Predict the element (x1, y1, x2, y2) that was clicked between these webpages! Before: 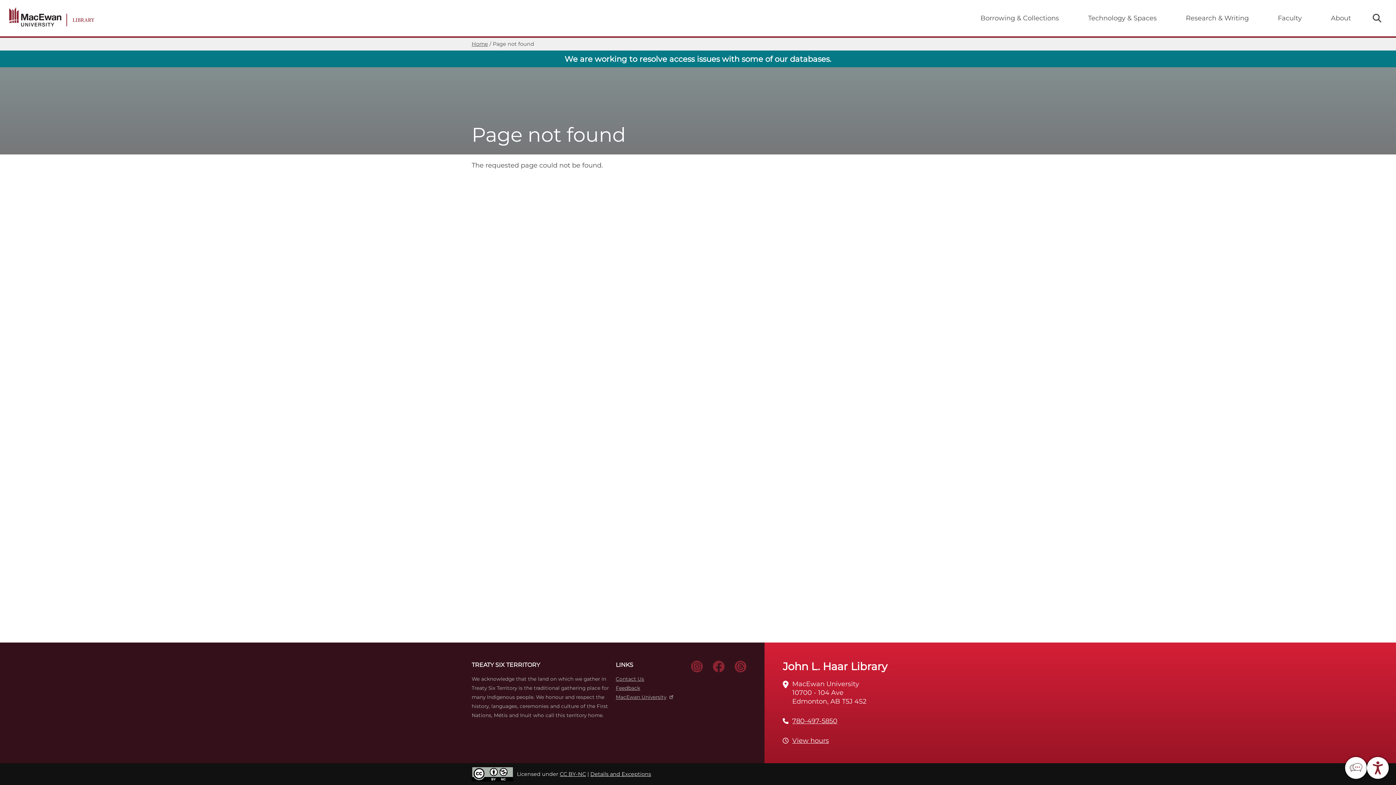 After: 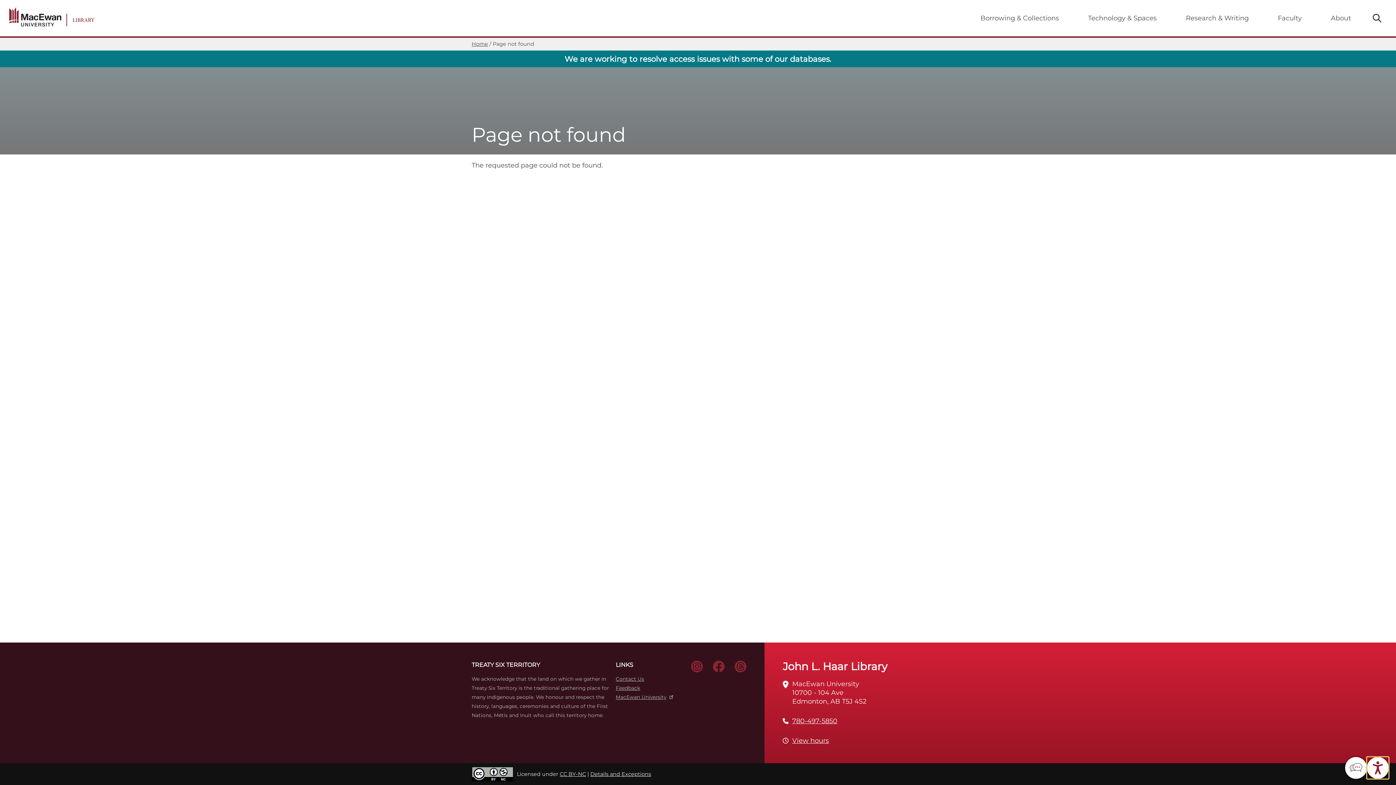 Action: label: Accessibility Options bbox: (1367, 757, 1389, 779)